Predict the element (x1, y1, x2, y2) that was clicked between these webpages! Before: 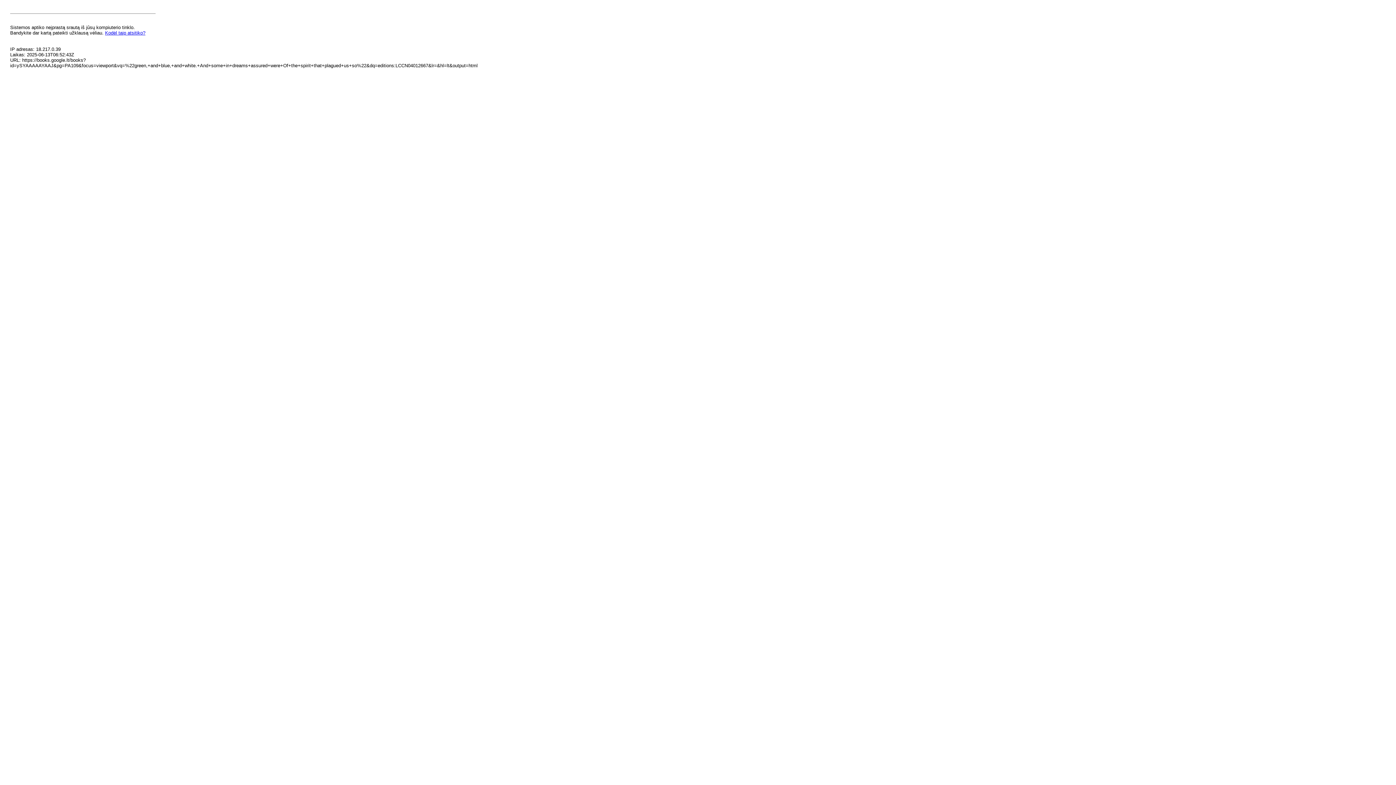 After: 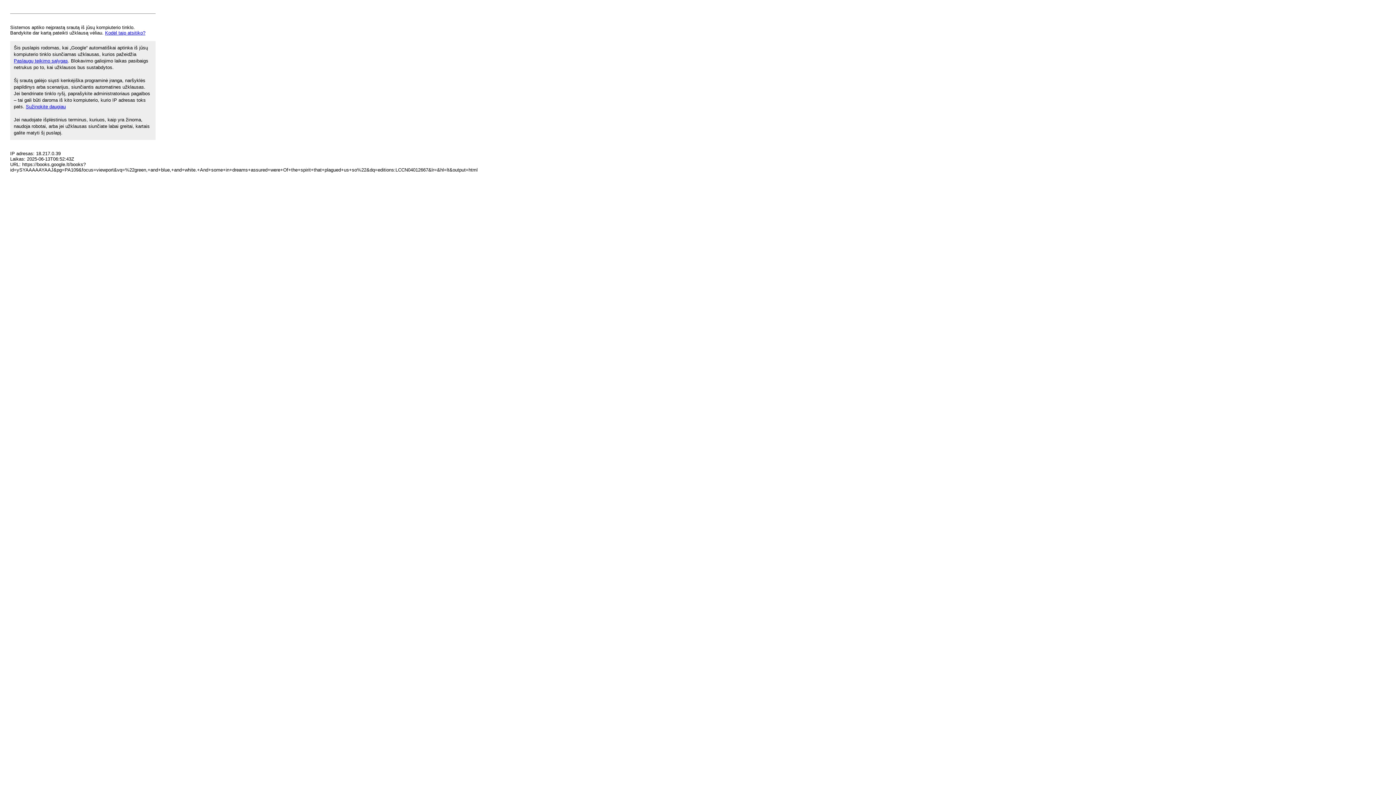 Action: bbox: (105, 30, 145, 35) label: Kodėl taip atsitiko?